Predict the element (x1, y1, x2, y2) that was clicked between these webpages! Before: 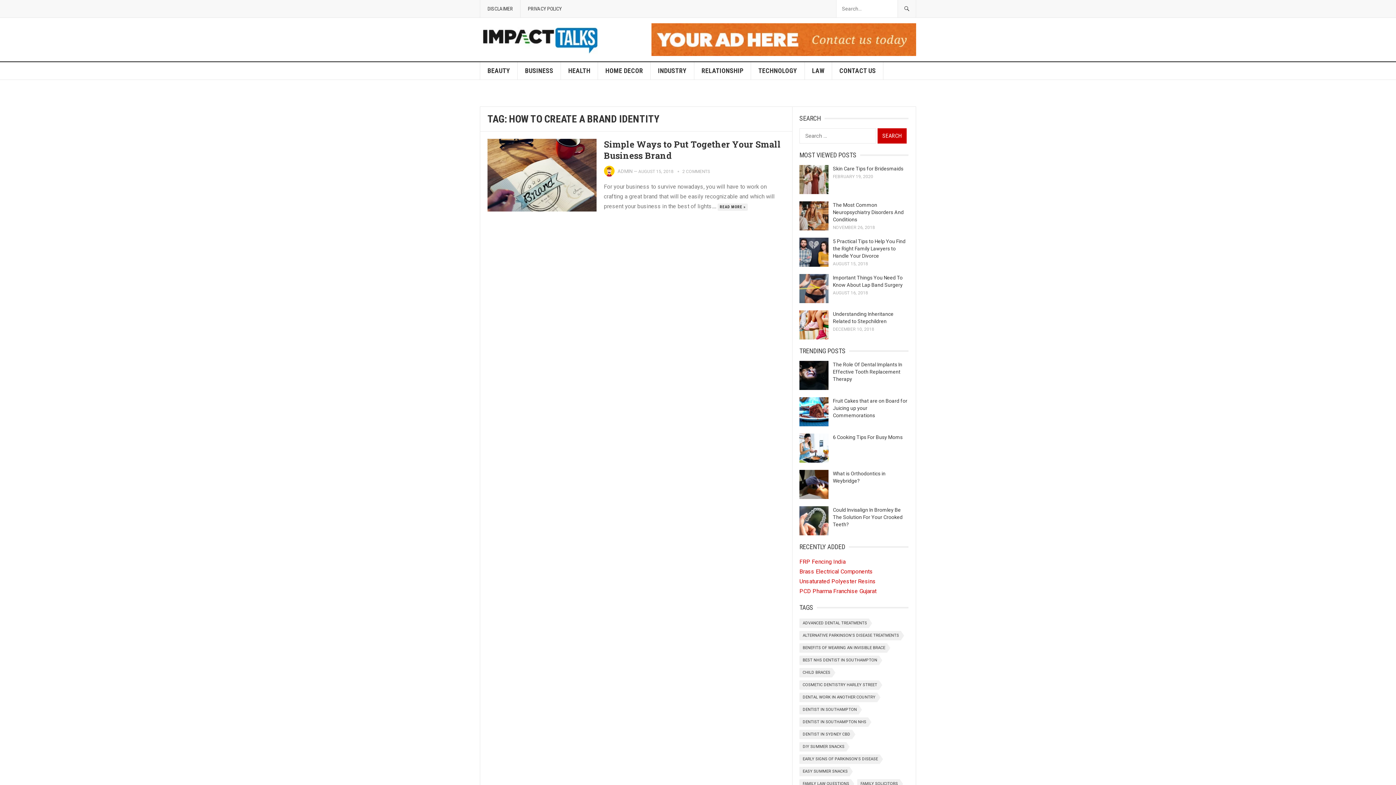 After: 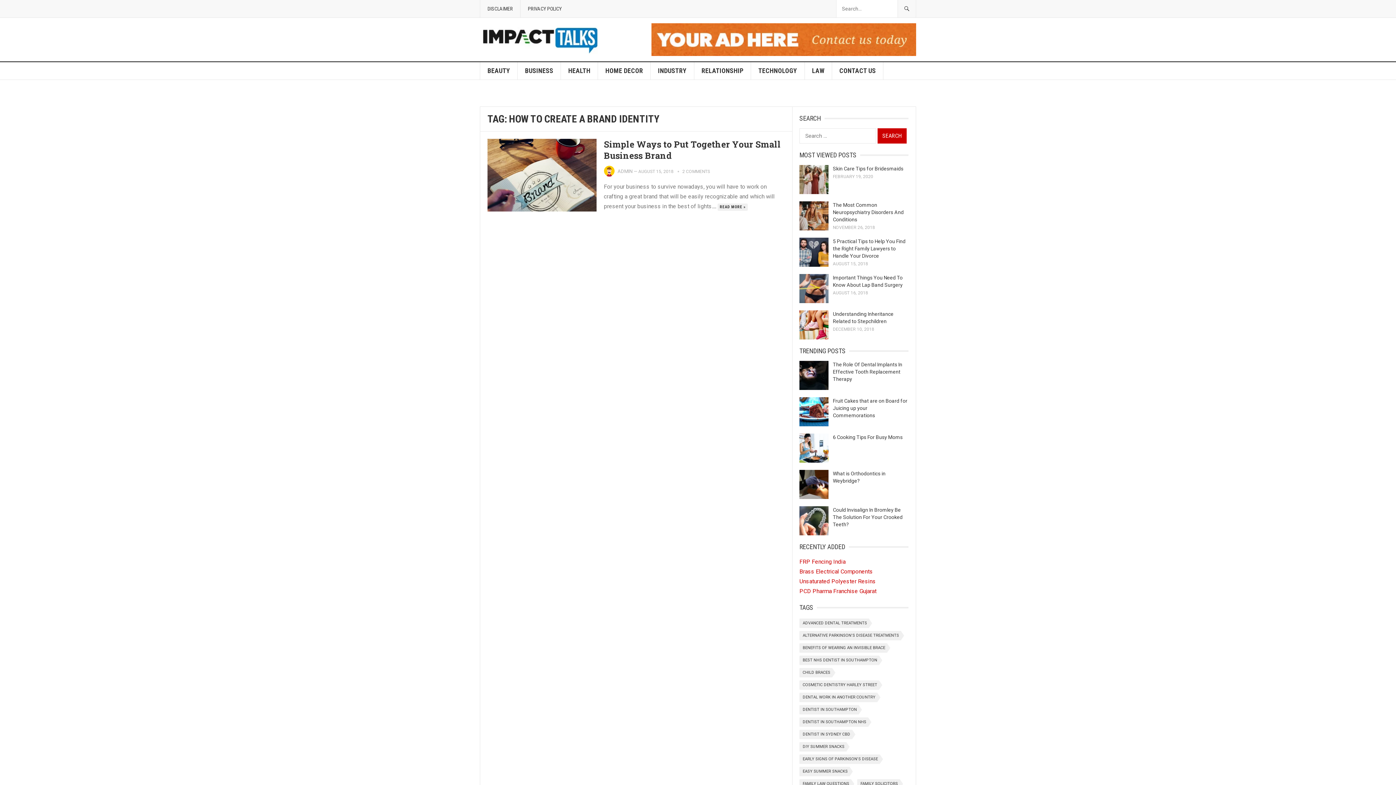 Action: bbox: (799, 568, 873, 575) label: Brass Electrical Components